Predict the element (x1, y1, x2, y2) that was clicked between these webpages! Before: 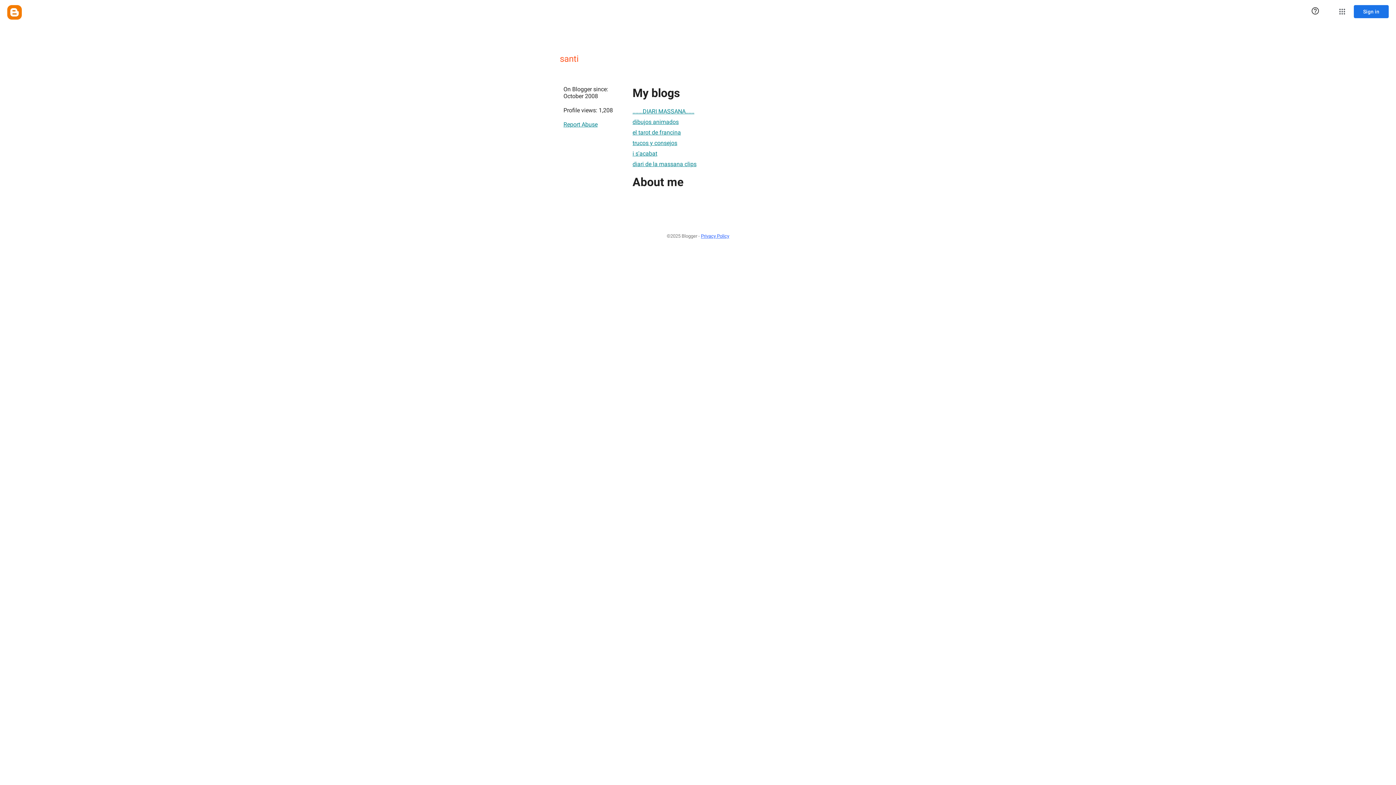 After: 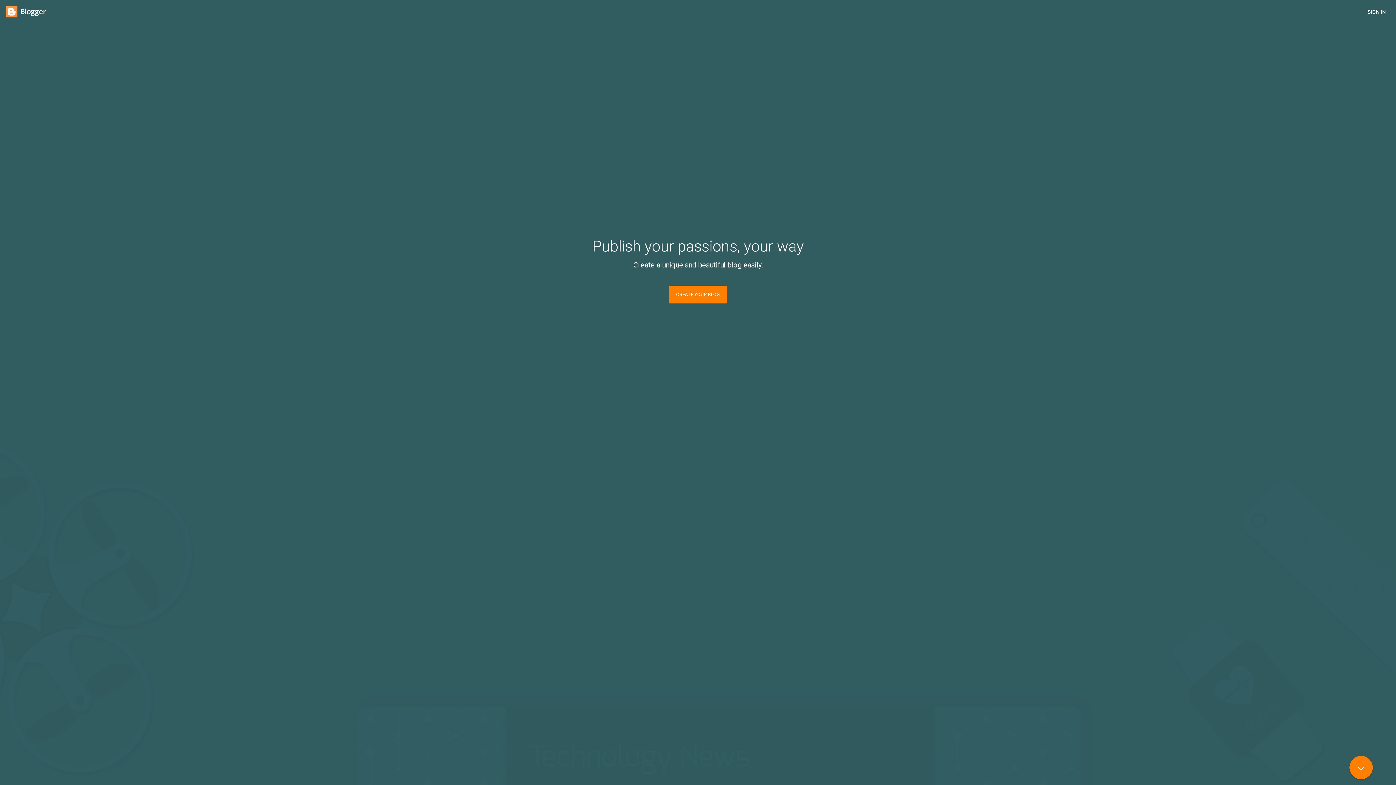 Action: bbox: (7, 5, 21, 19) label: Blogger